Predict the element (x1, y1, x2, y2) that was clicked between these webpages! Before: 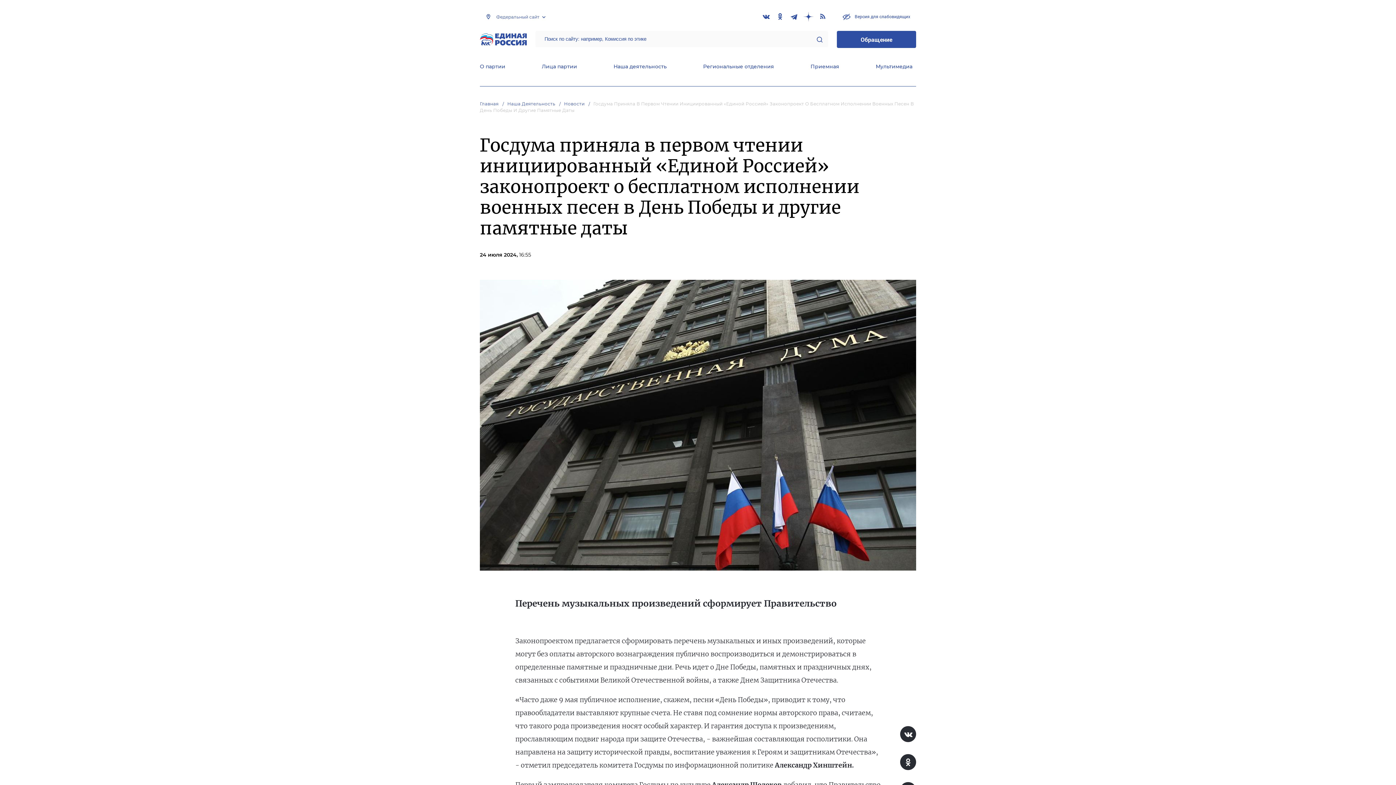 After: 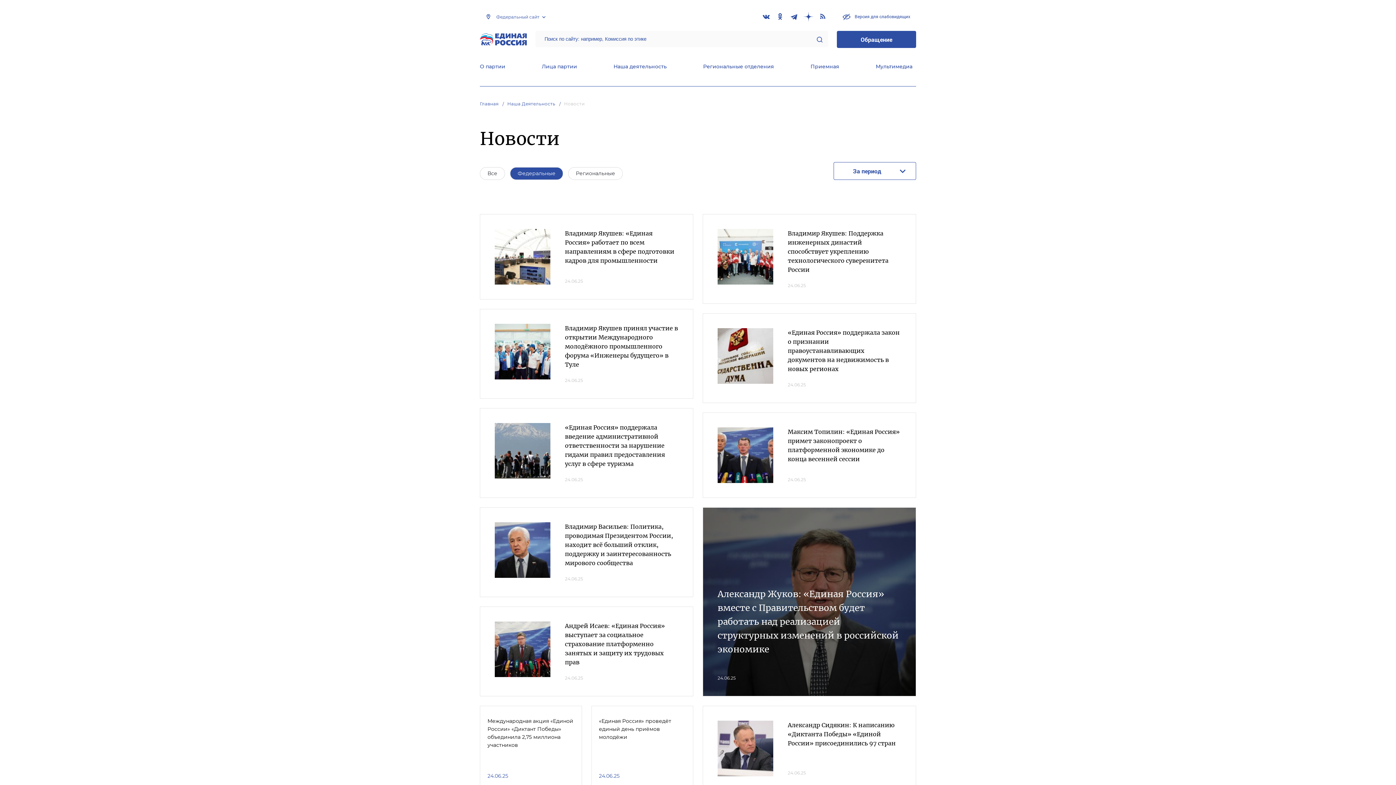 Action: label: Новости bbox: (564, 101, 592, 106)